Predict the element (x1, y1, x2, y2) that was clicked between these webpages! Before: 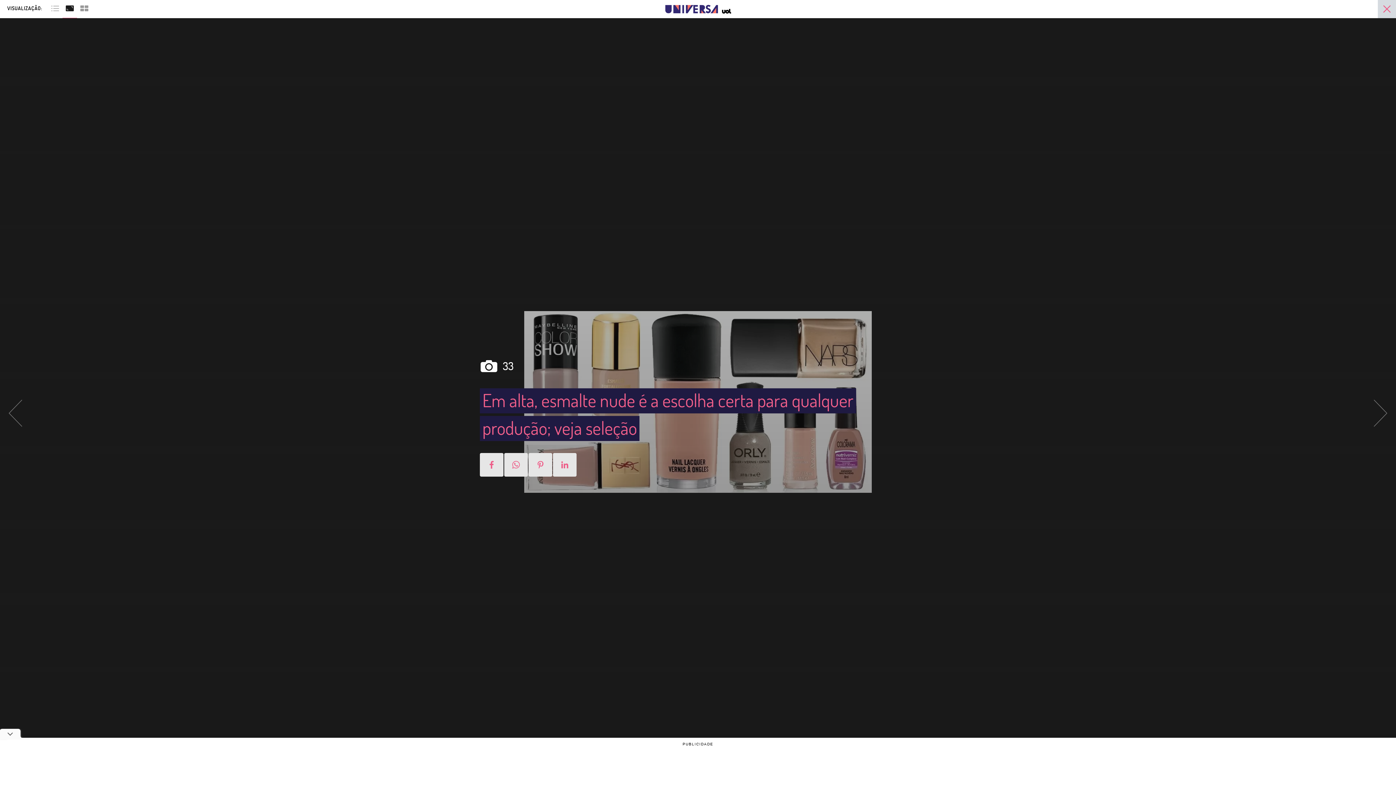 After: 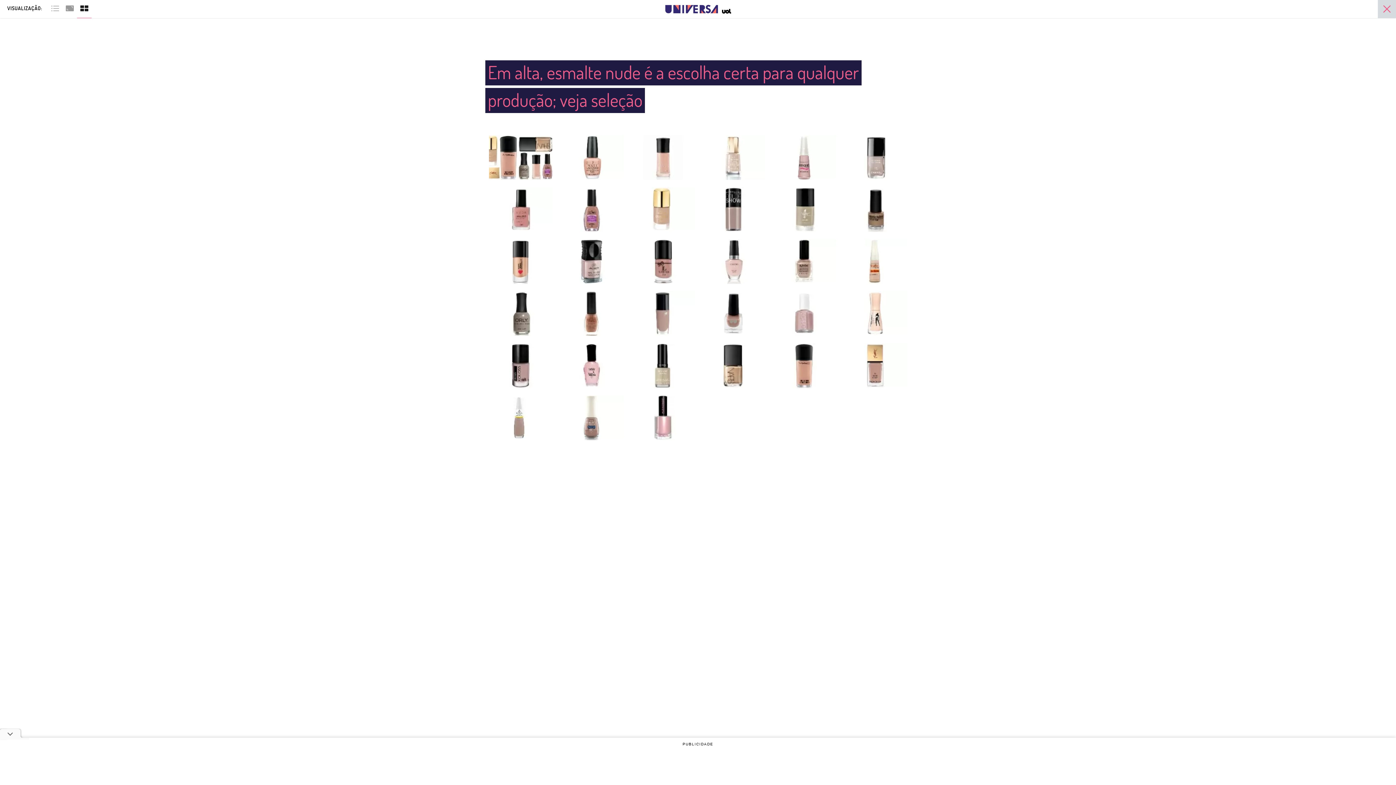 Action: bbox: (77, 2, 91, 12)